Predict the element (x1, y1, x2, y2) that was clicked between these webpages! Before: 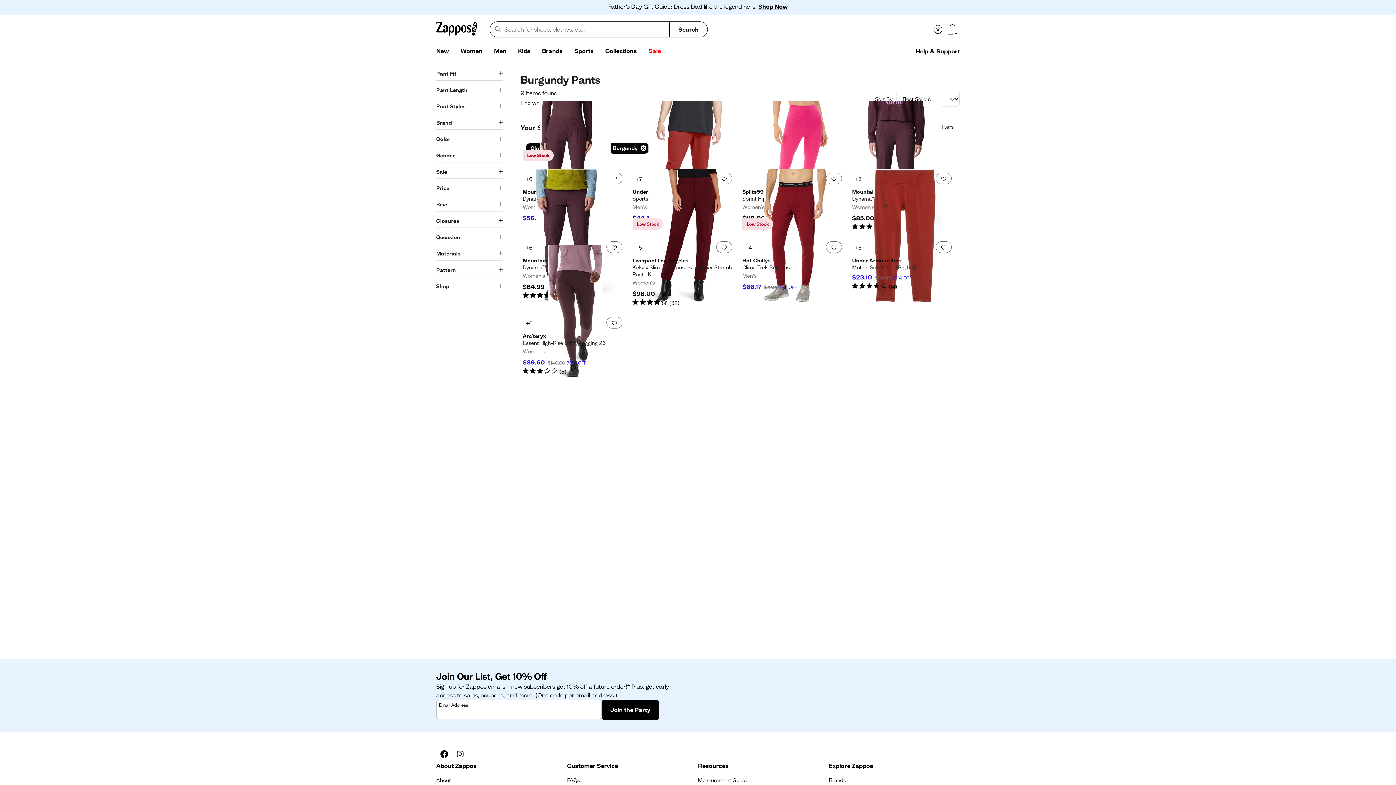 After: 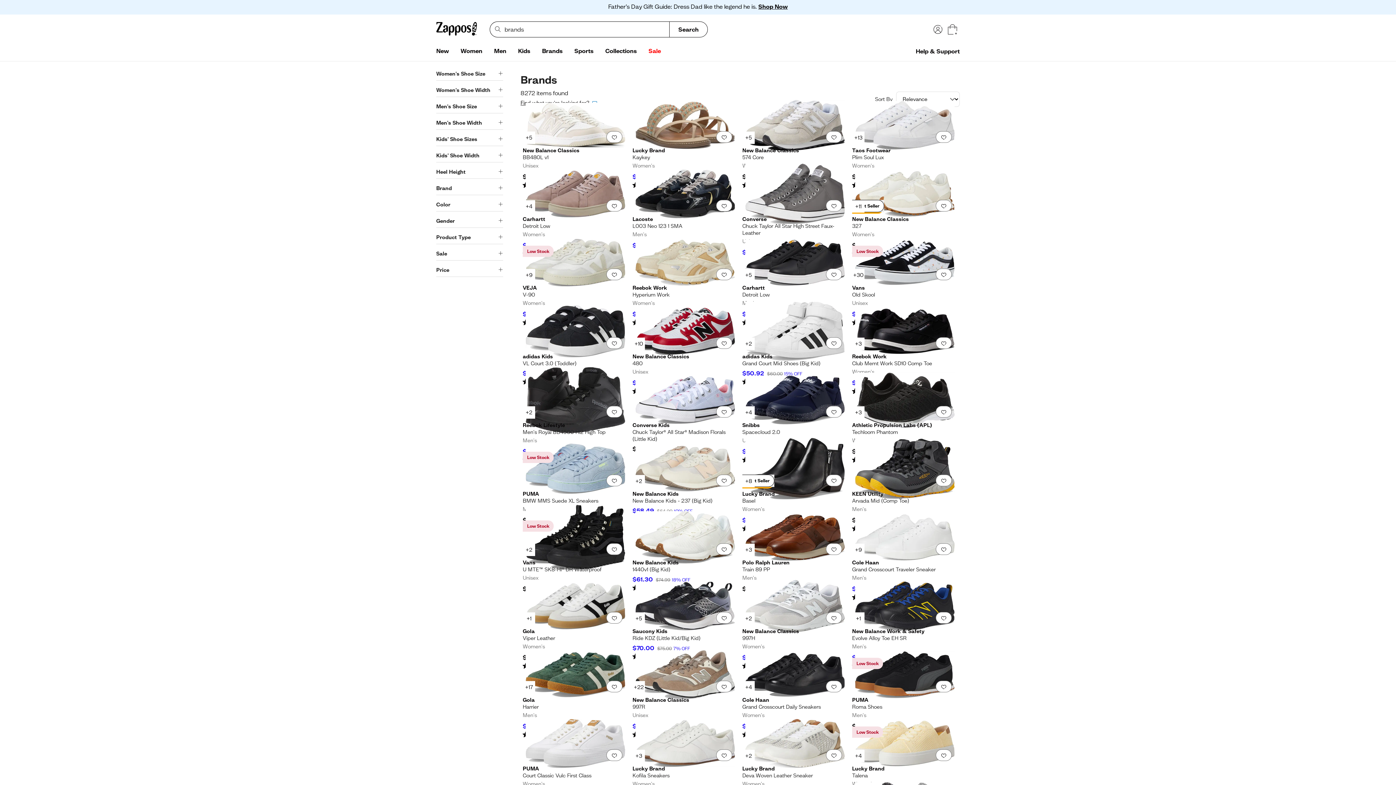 Action: label: Brands bbox: (536, 44, 568, 58)